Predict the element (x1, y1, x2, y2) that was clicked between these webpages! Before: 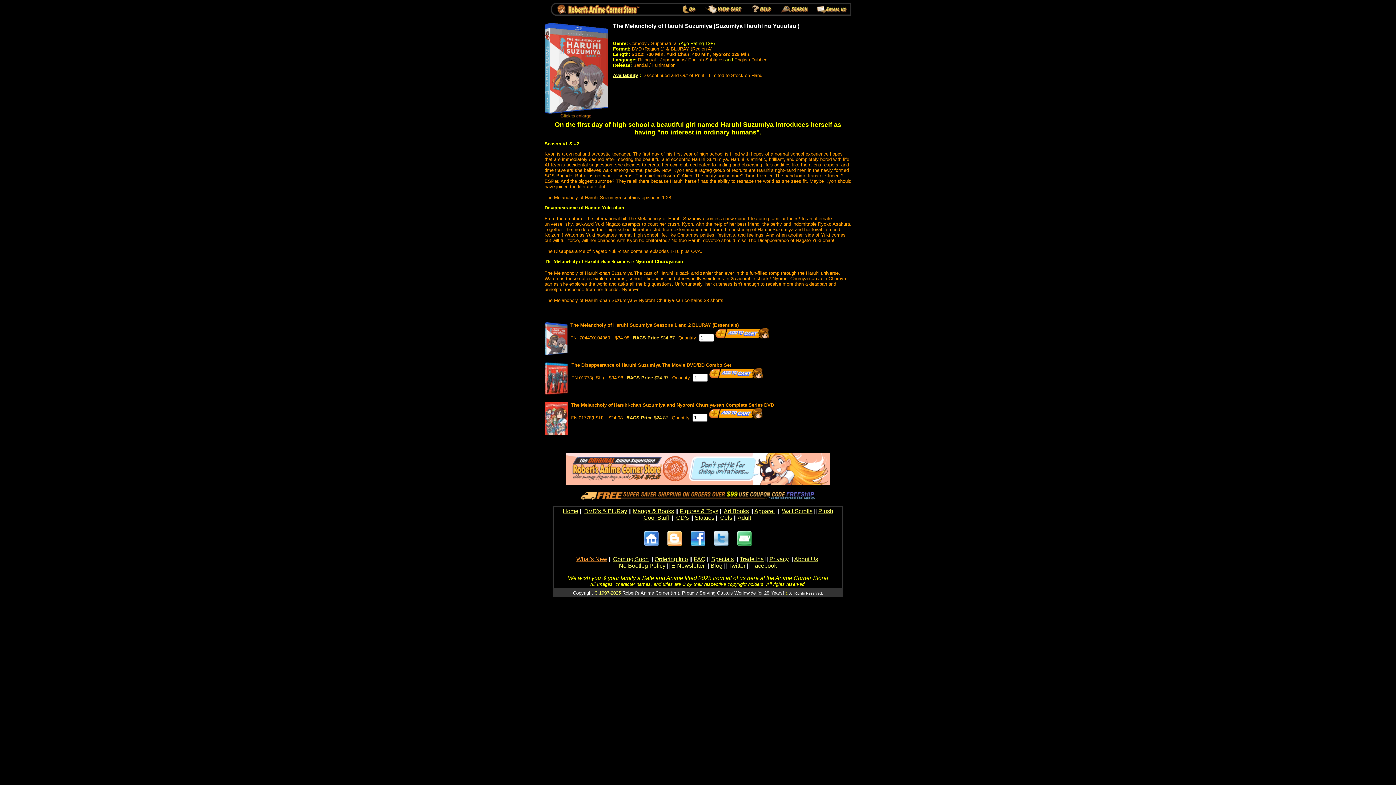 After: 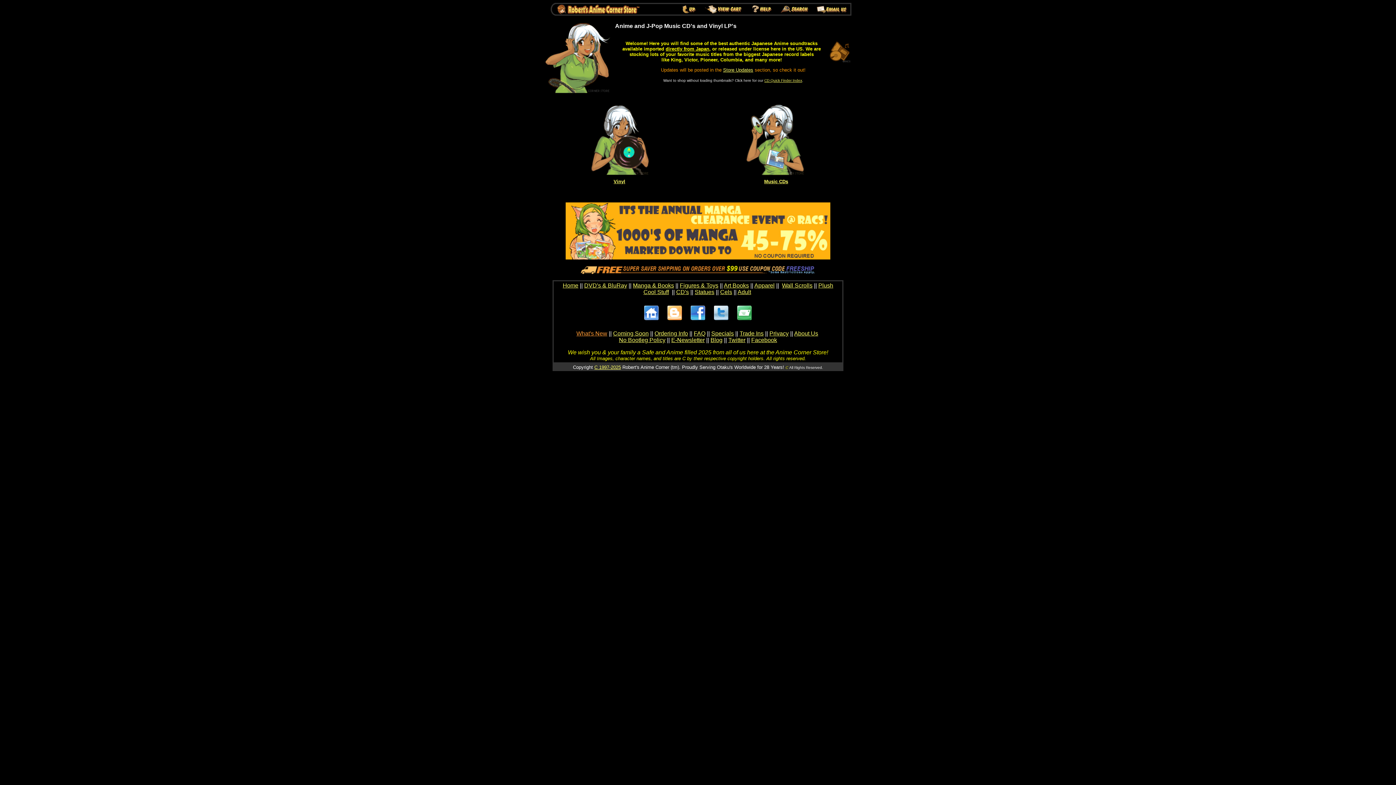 Action: bbox: (676, 514, 689, 521) label: CD's